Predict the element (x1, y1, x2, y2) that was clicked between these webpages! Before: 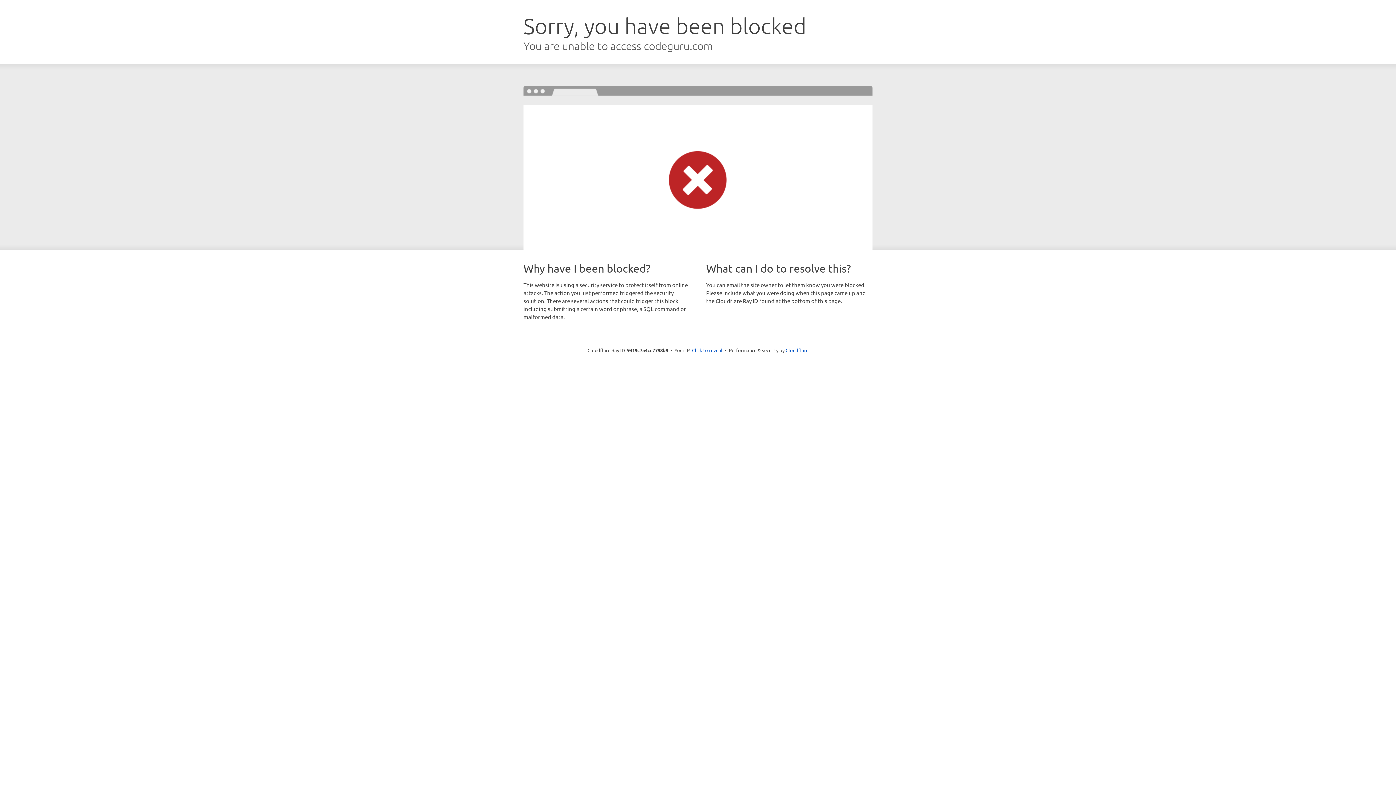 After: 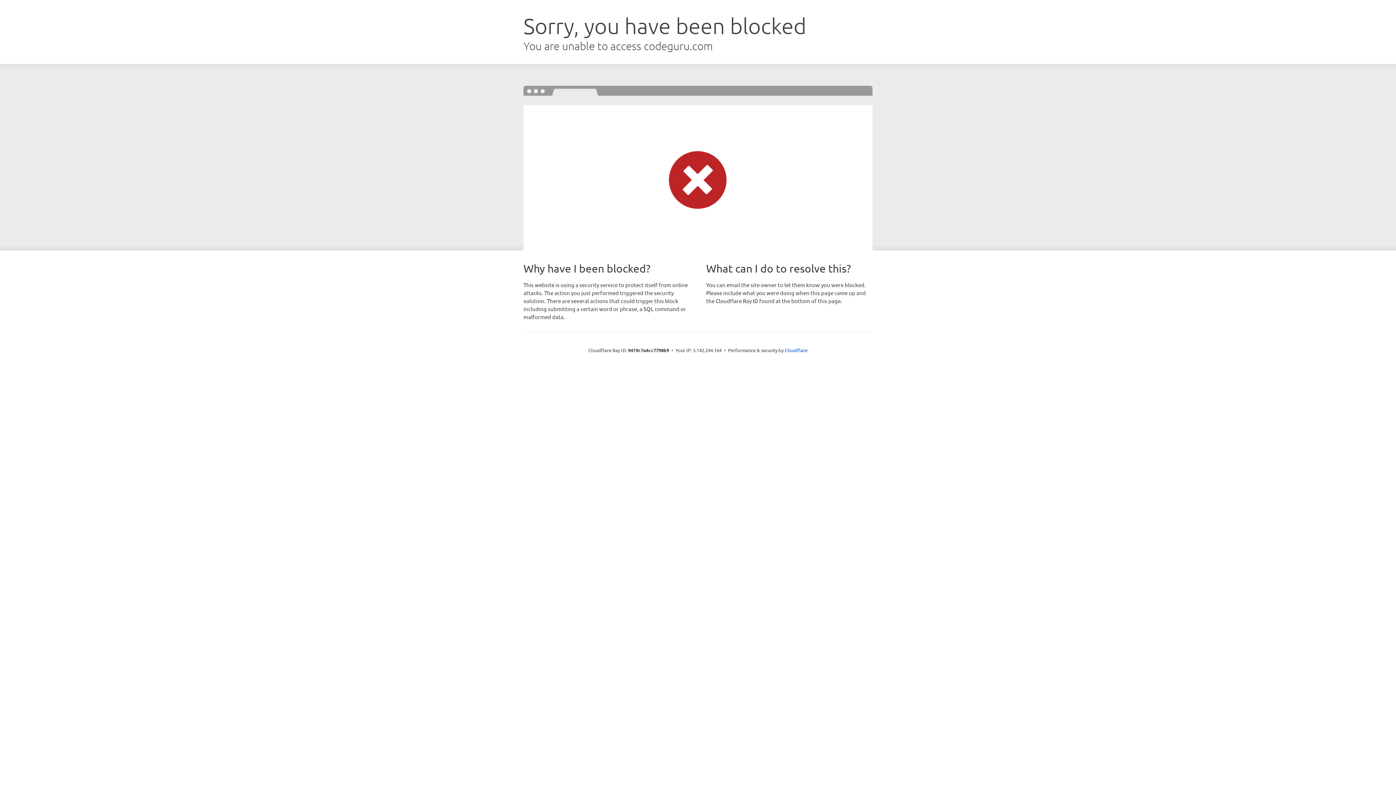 Action: label: Click to reveal bbox: (692, 346, 722, 353)